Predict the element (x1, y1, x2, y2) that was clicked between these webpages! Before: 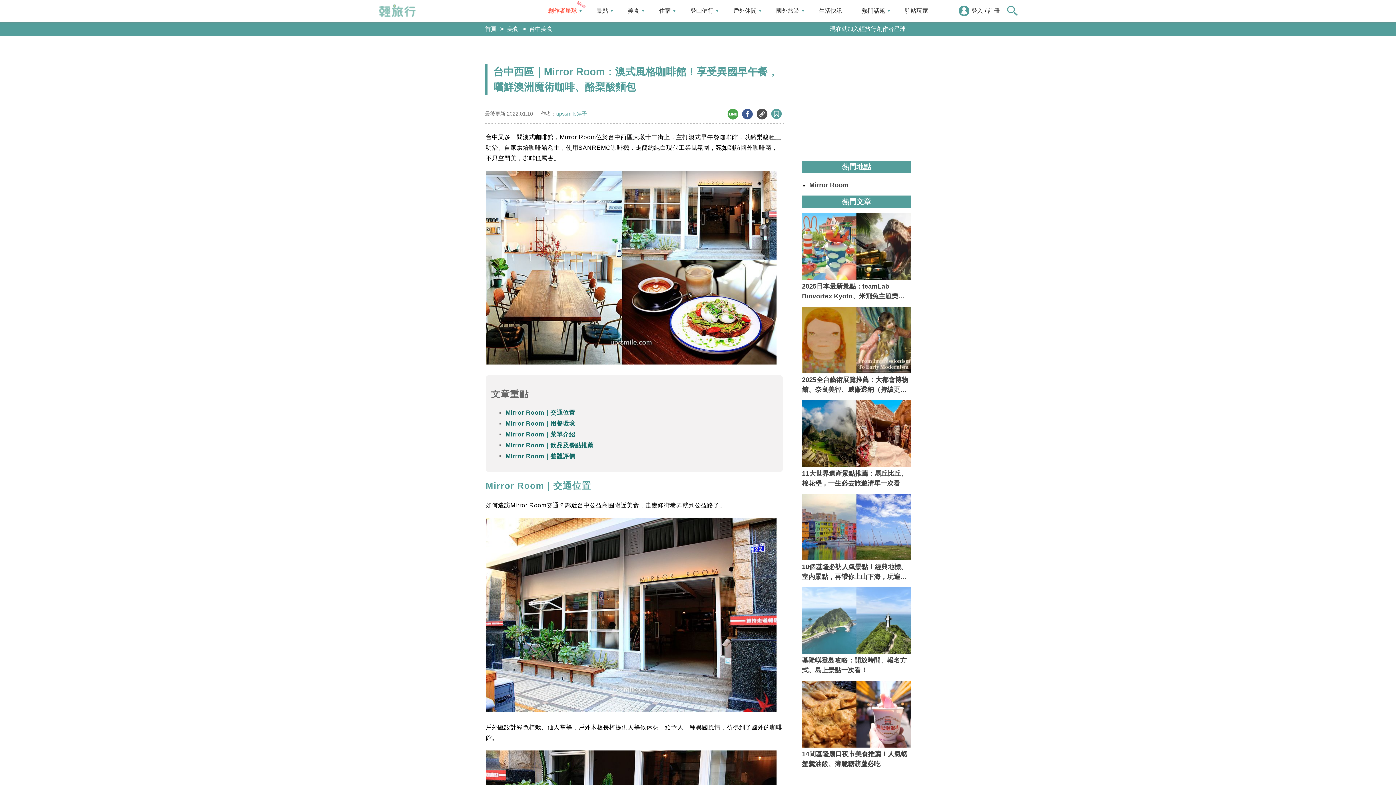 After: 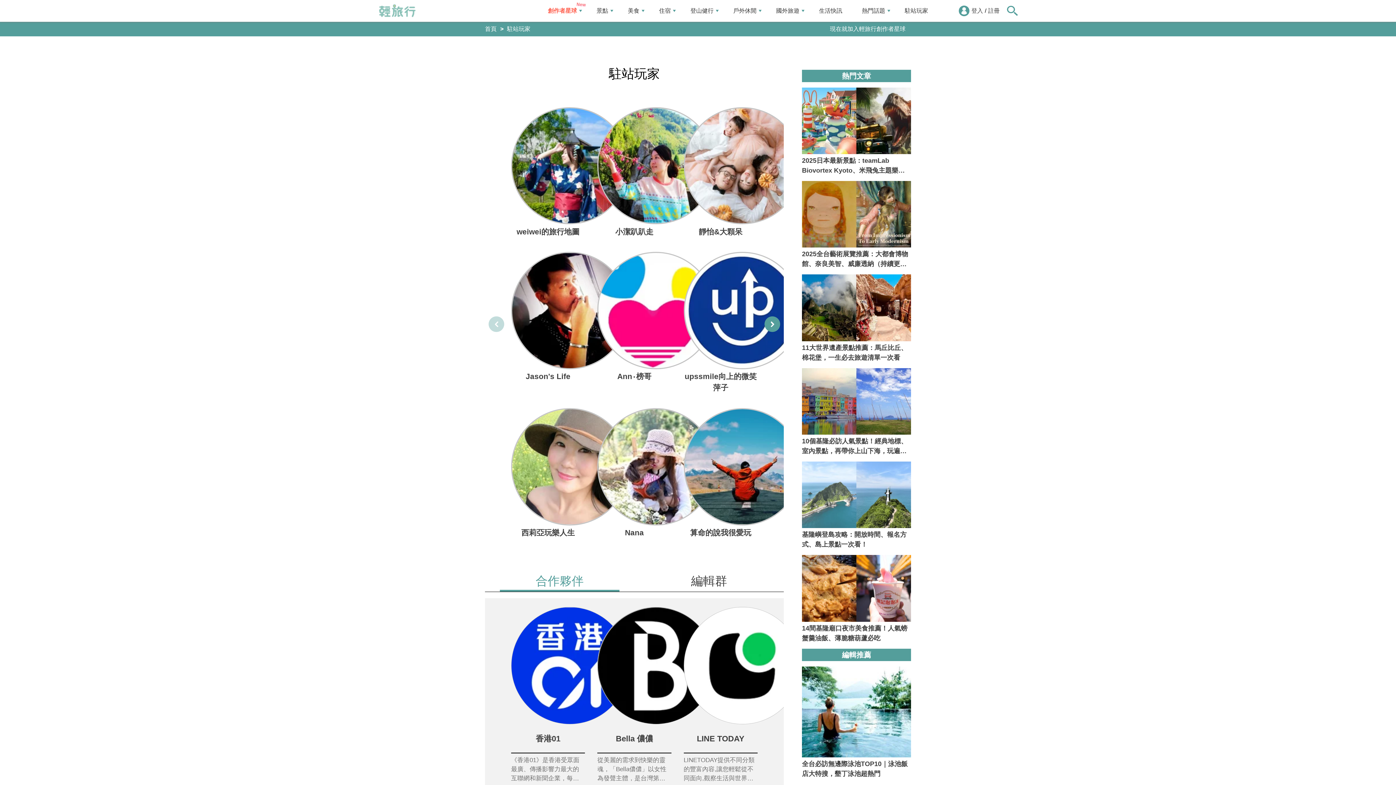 Action: bbox: (897, 3, 940, 18) label: 駐站玩家